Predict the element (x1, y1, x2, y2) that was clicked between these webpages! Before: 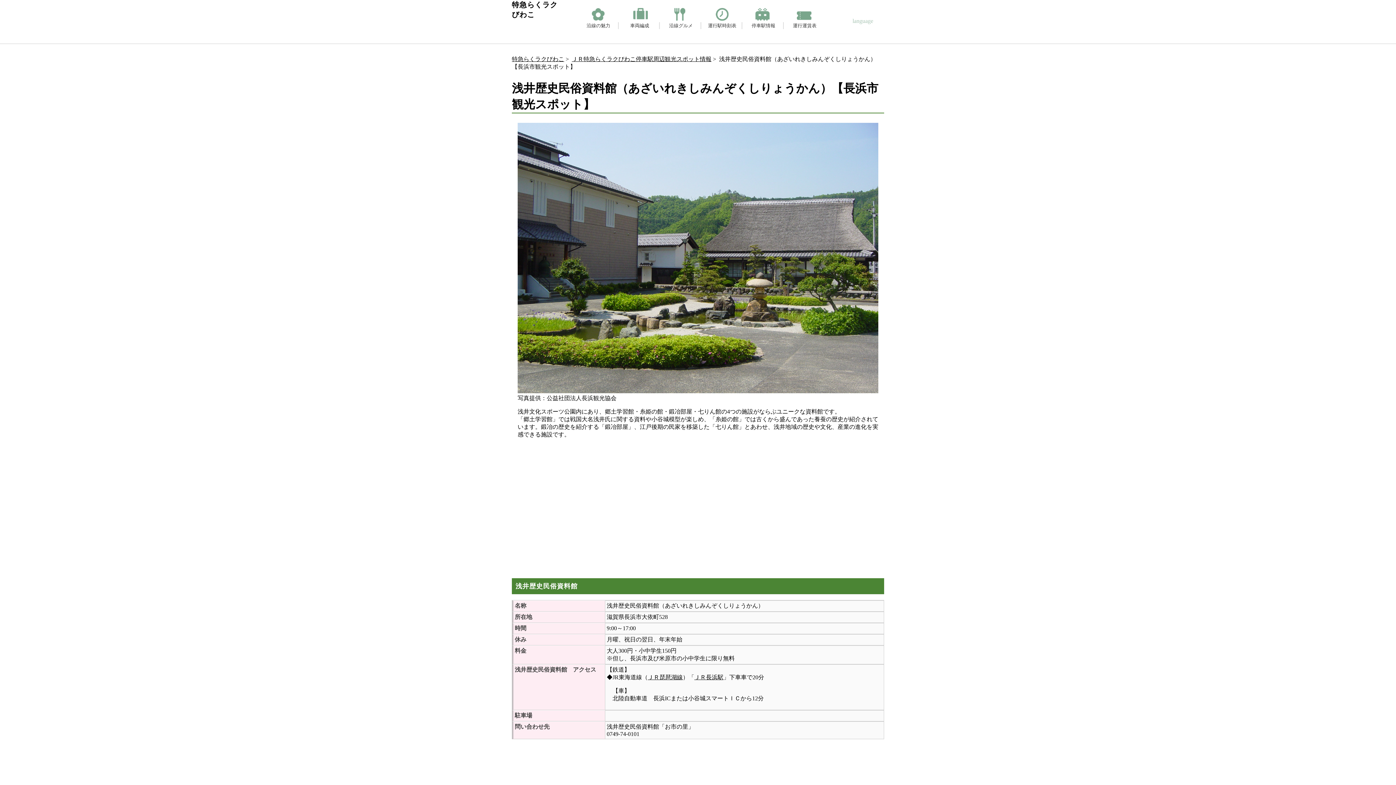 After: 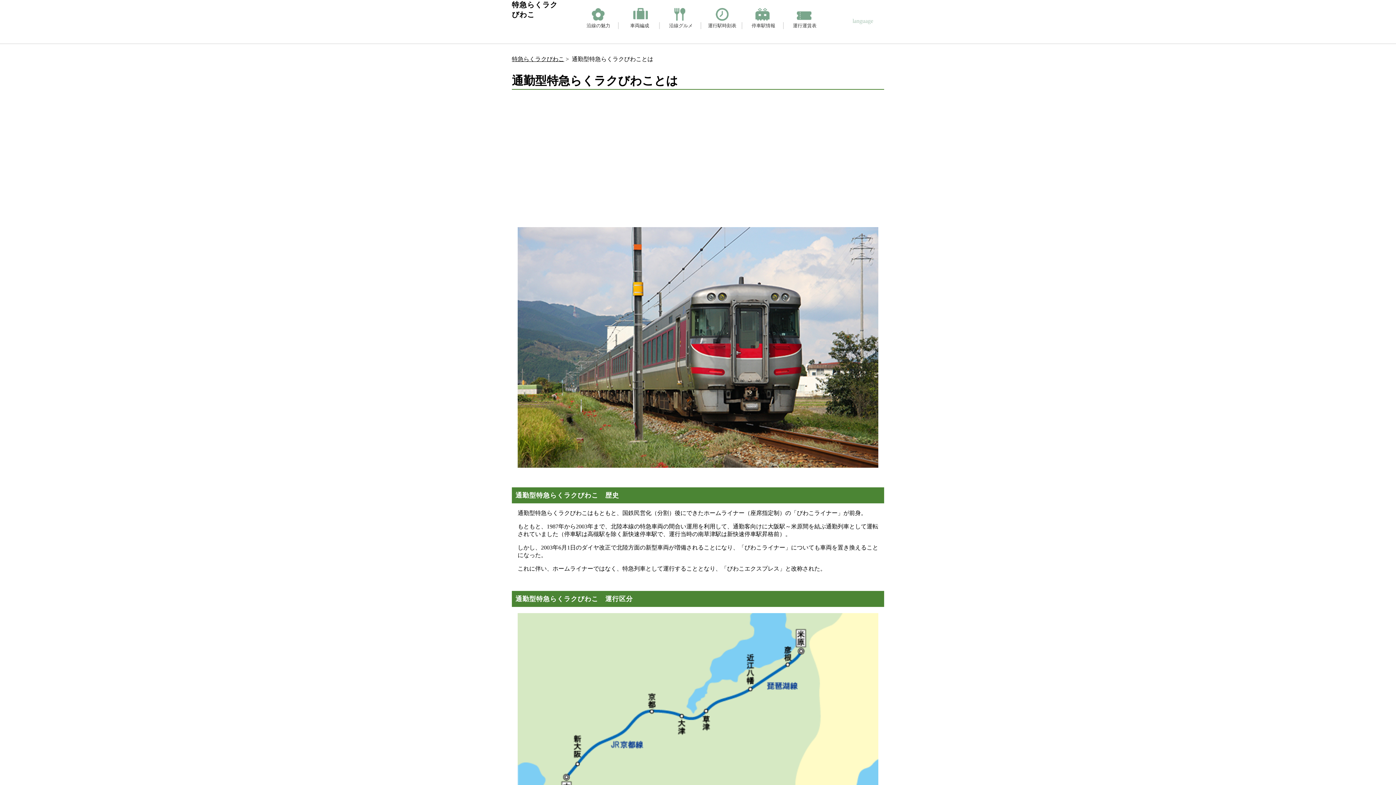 Action: bbox: (630, 22, 649, 28) label: 車両編成